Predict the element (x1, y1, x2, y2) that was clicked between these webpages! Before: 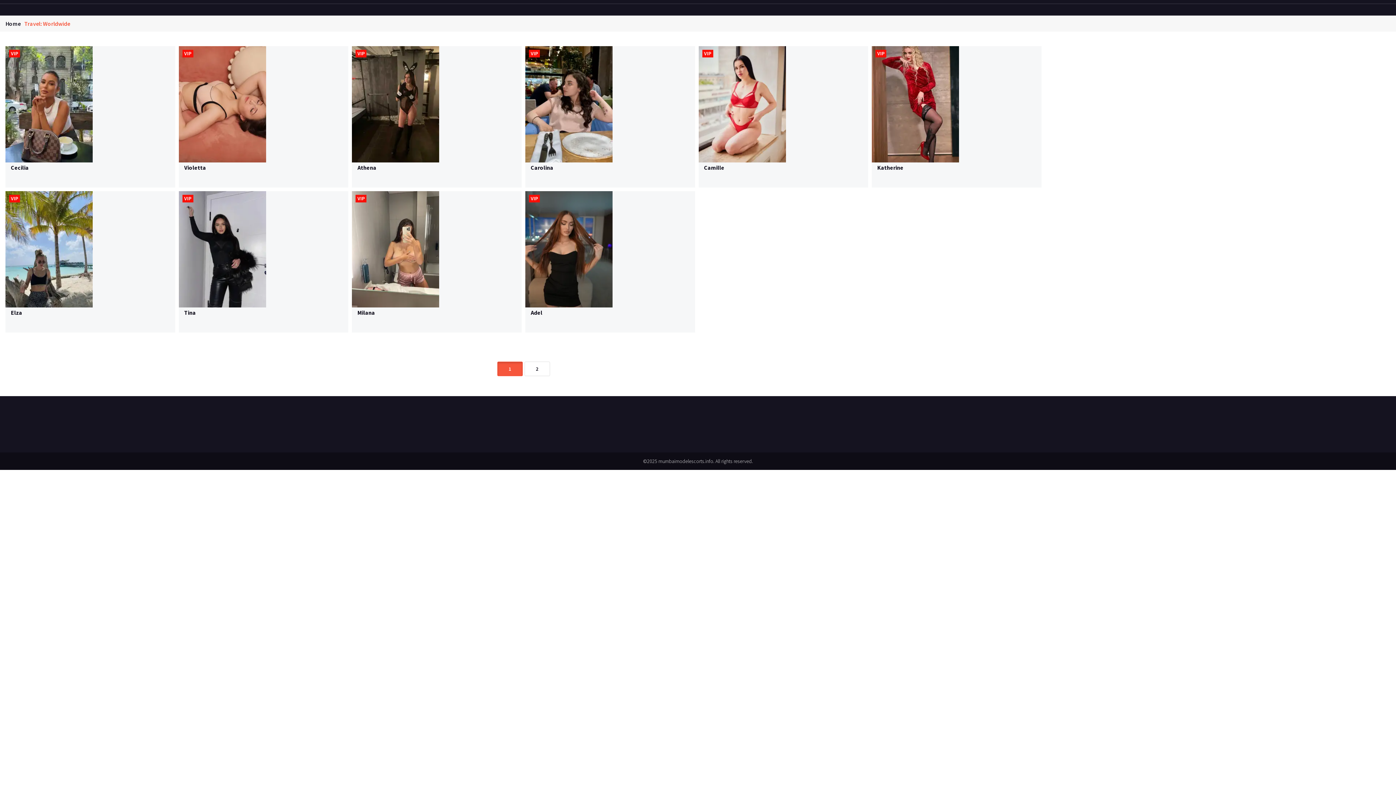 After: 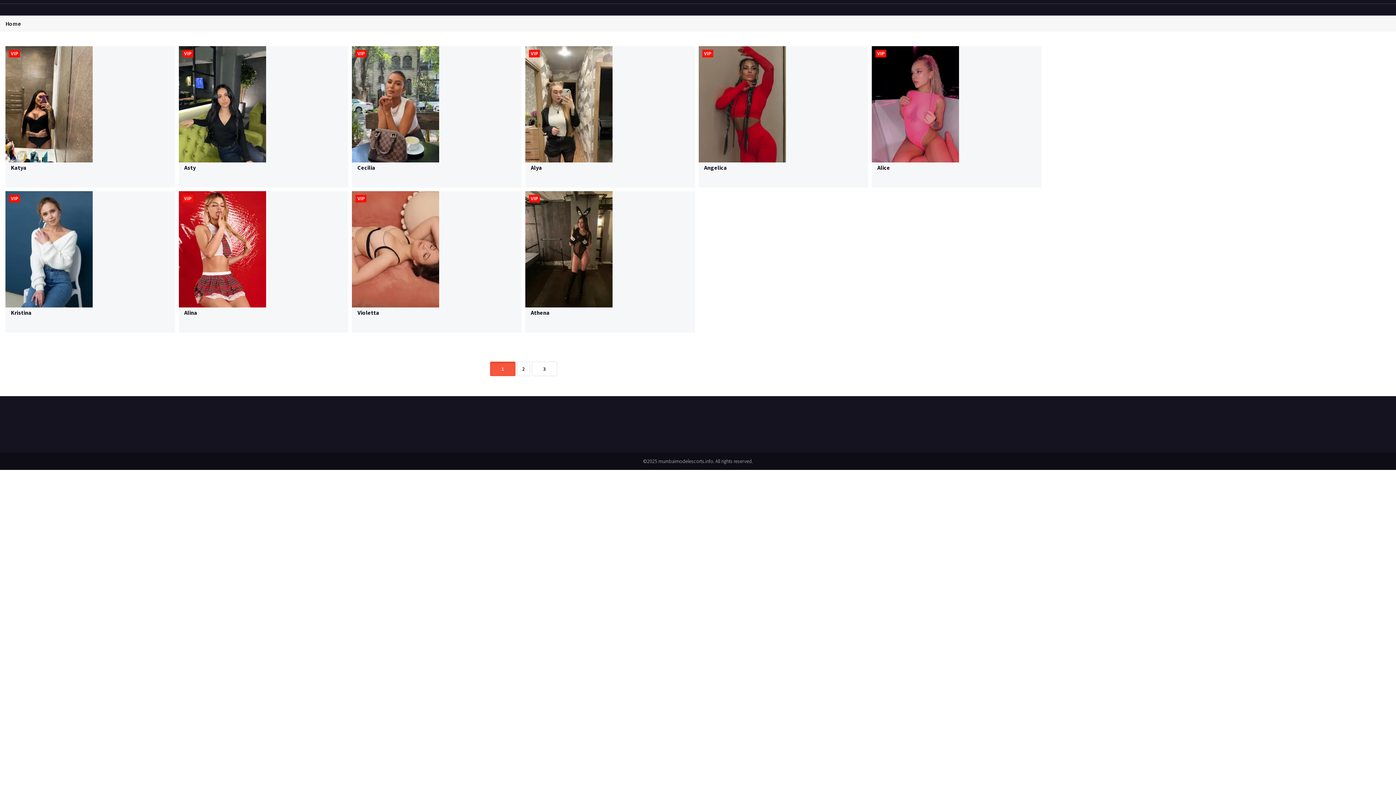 Action: label: Home bbox: (5, 20, 20, 27)